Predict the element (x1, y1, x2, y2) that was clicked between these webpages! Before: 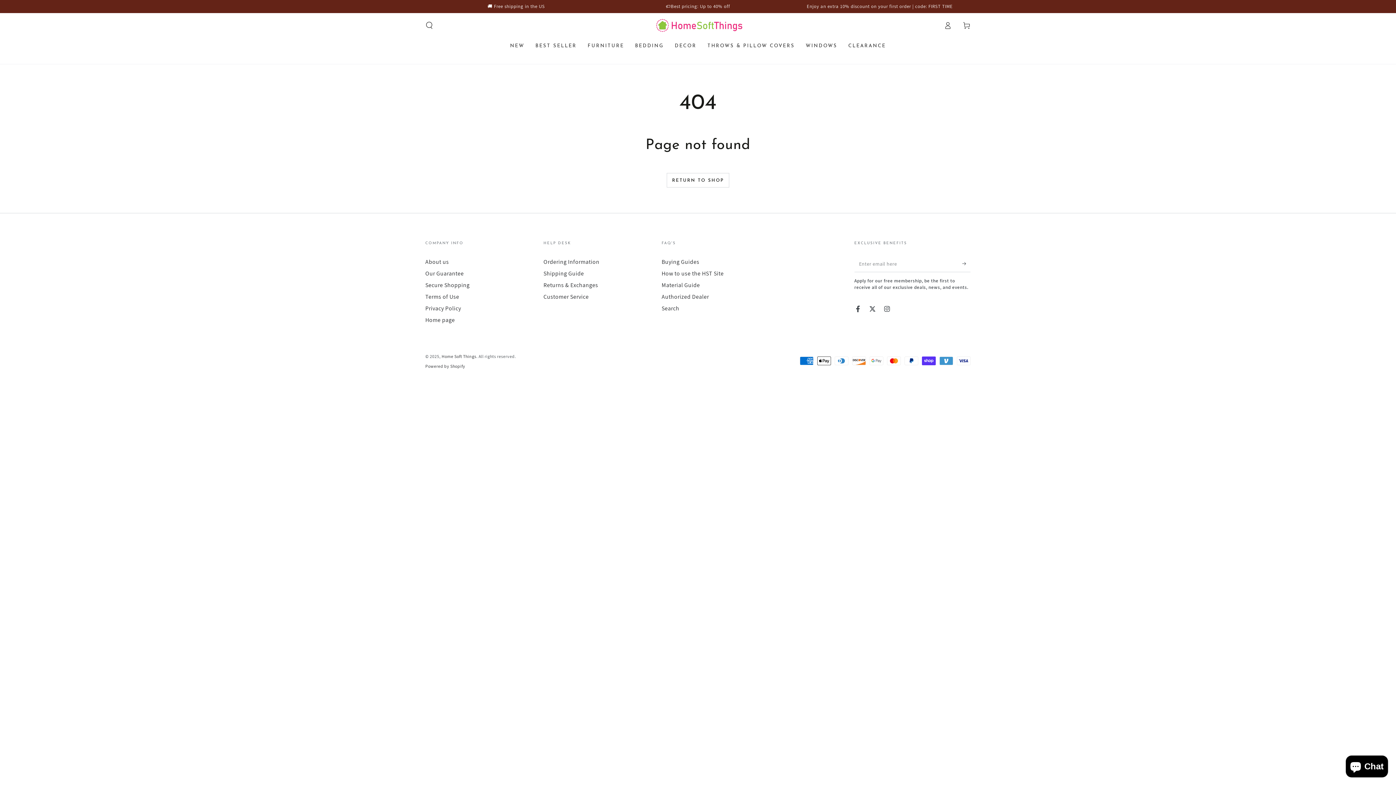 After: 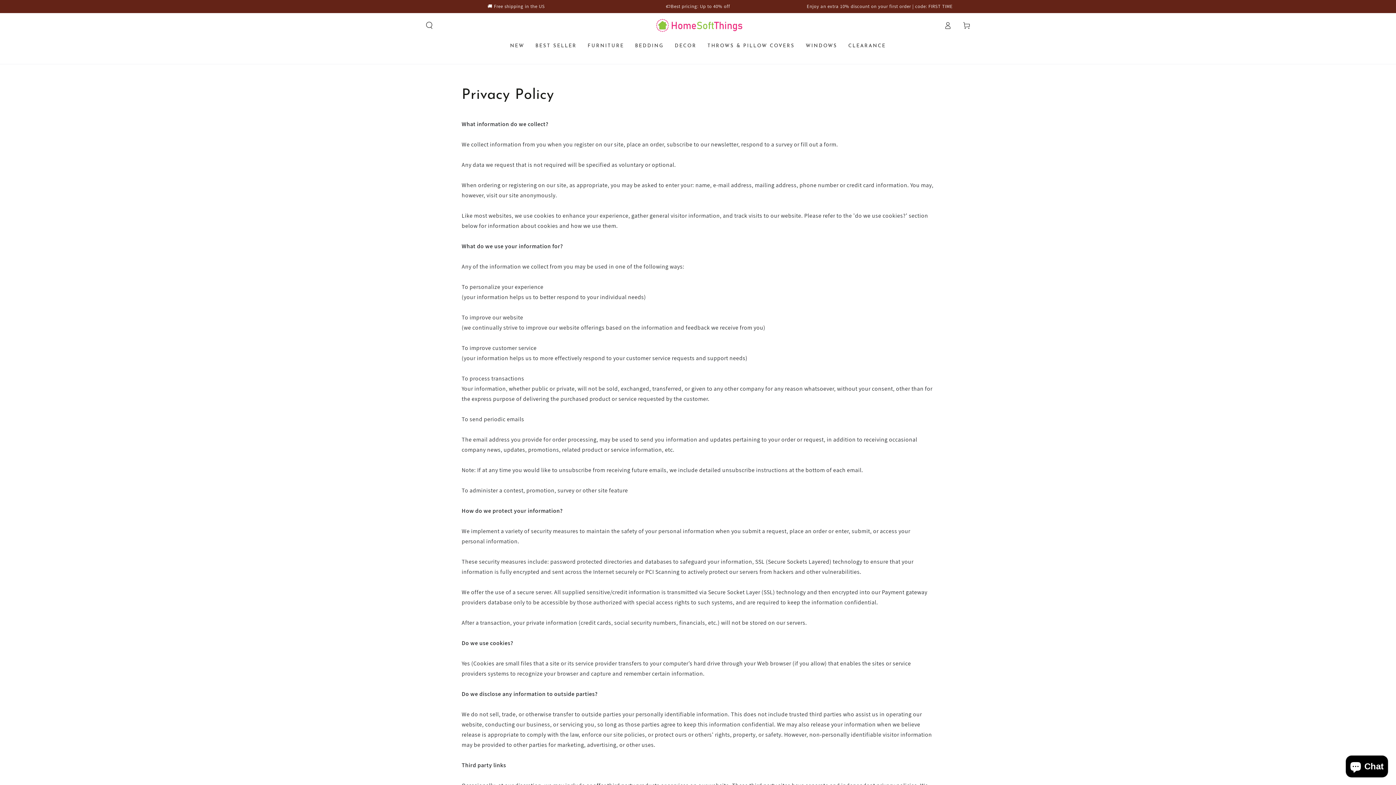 Action: label: Privacy Policy bbox: (425, 304, 461, 312)